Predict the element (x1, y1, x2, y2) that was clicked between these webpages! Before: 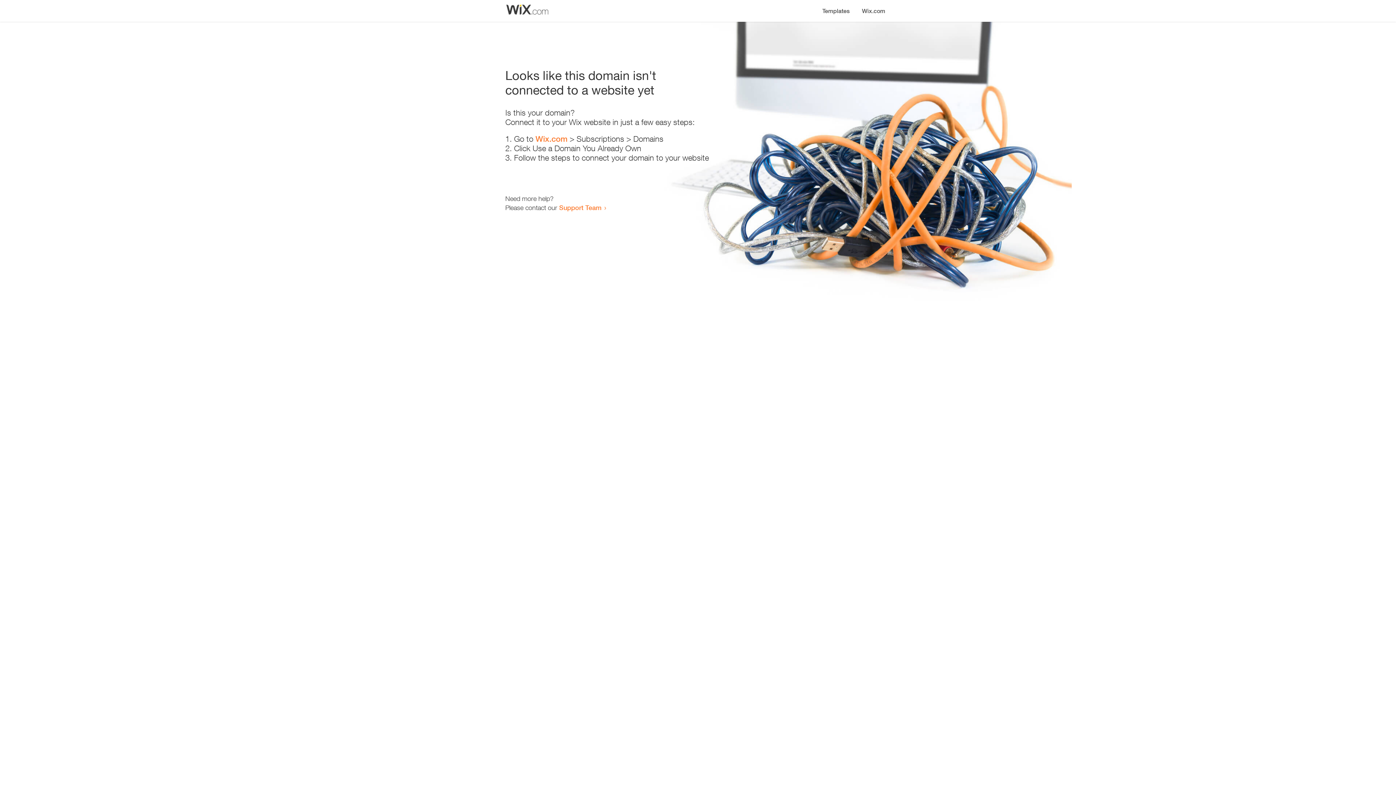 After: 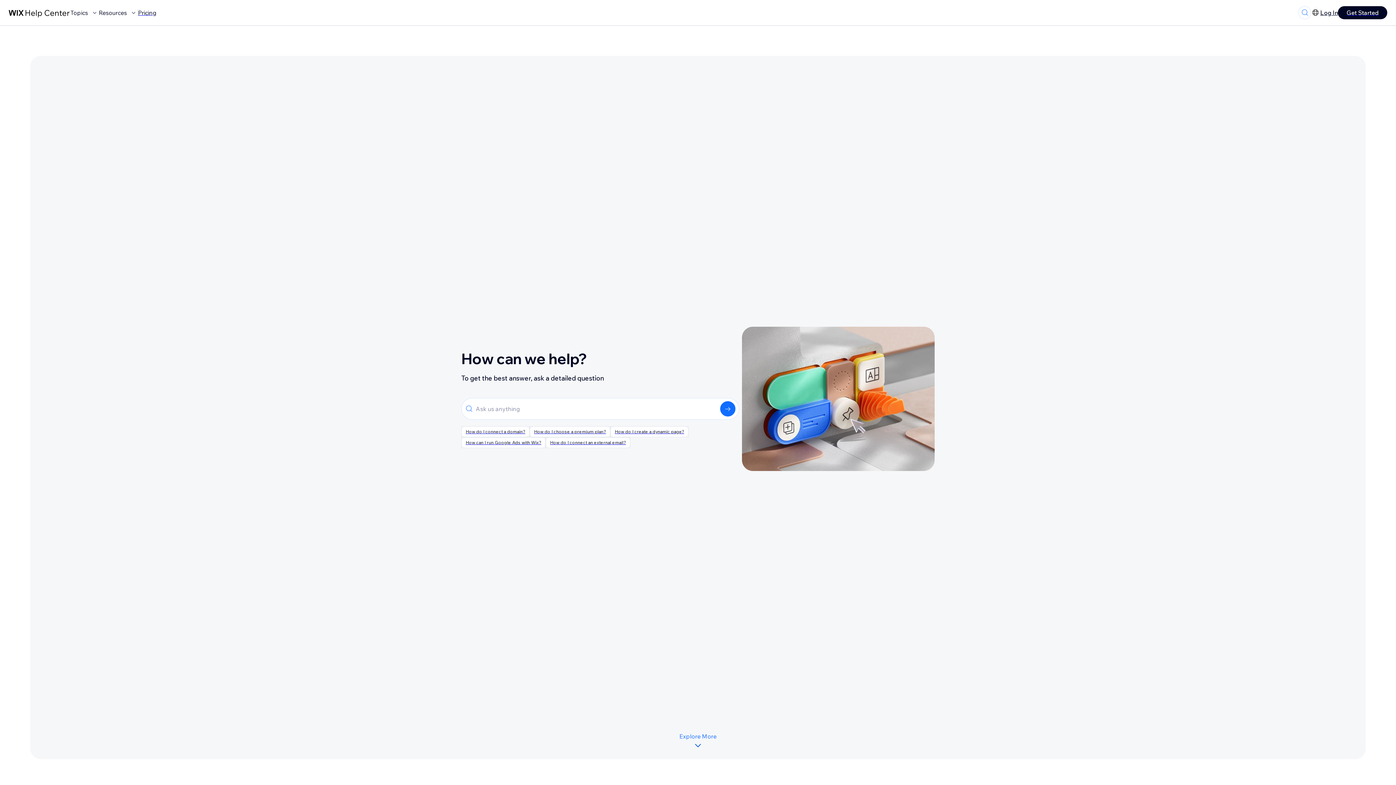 Action: label: Support Team bbox: (559, 203, 601, 211)